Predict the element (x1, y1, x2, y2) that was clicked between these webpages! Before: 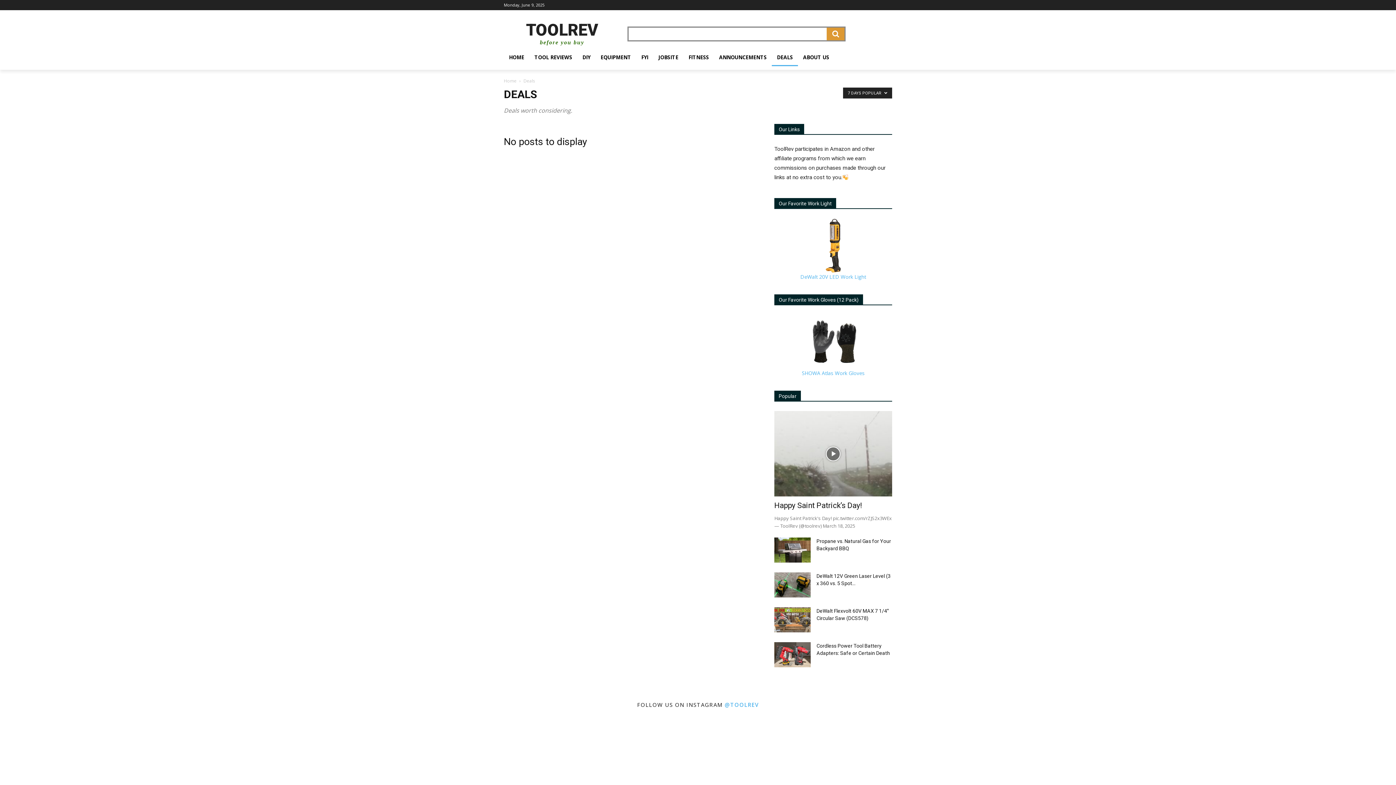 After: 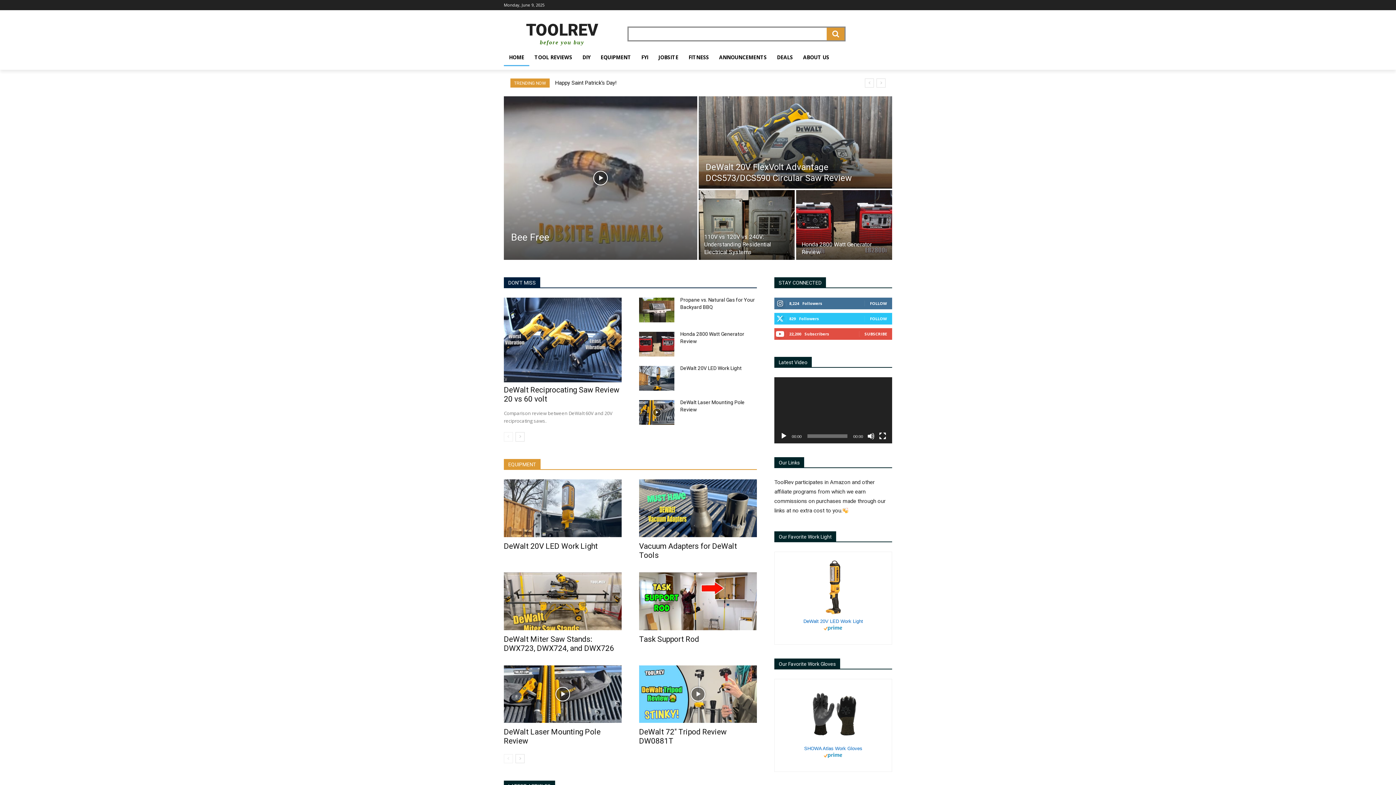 Action: bbox: (504, 48, 529, 66) label: HOME